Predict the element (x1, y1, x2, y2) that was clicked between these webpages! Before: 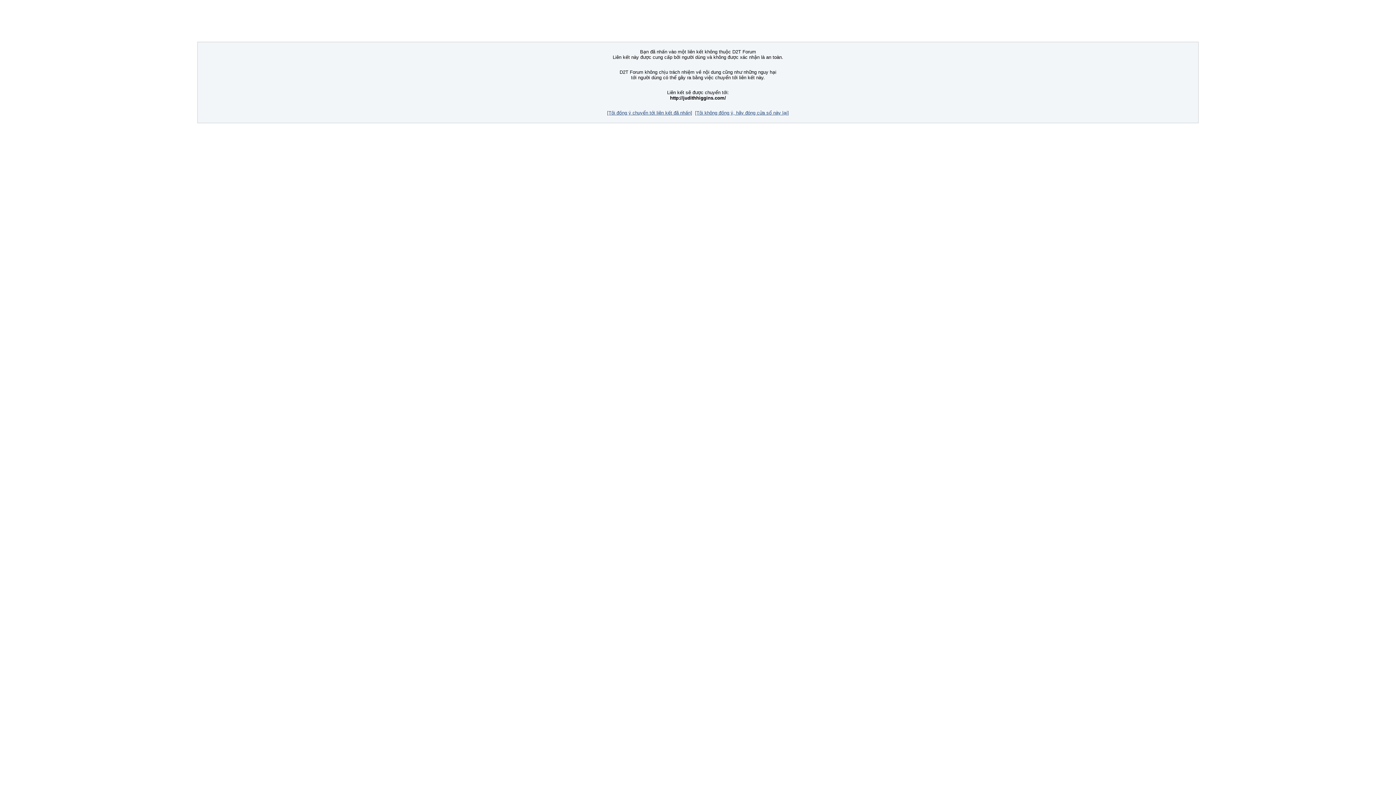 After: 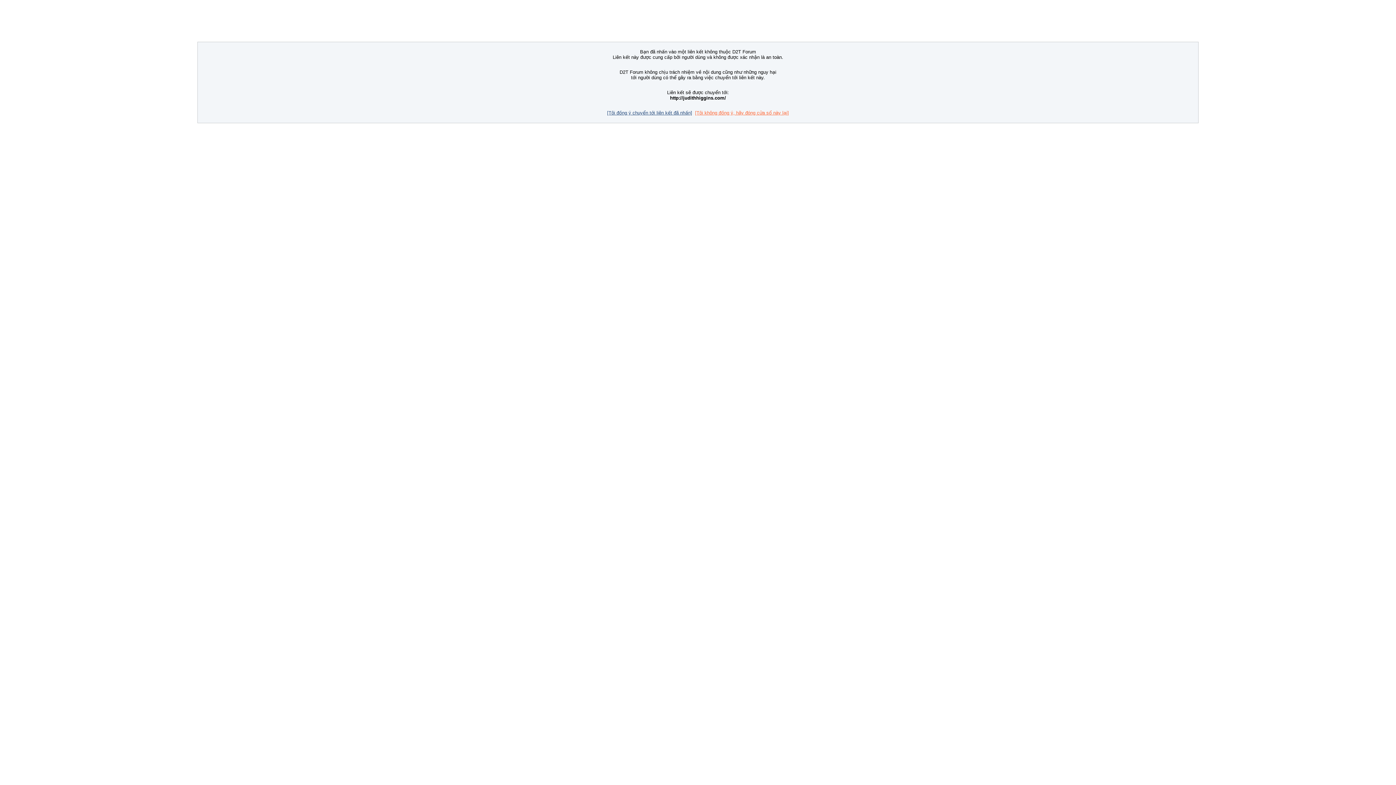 Action: label: [Tôi không đồng ý, hãy đóng cửa sổ này lại] bbox: (695, 110, 789, 115)